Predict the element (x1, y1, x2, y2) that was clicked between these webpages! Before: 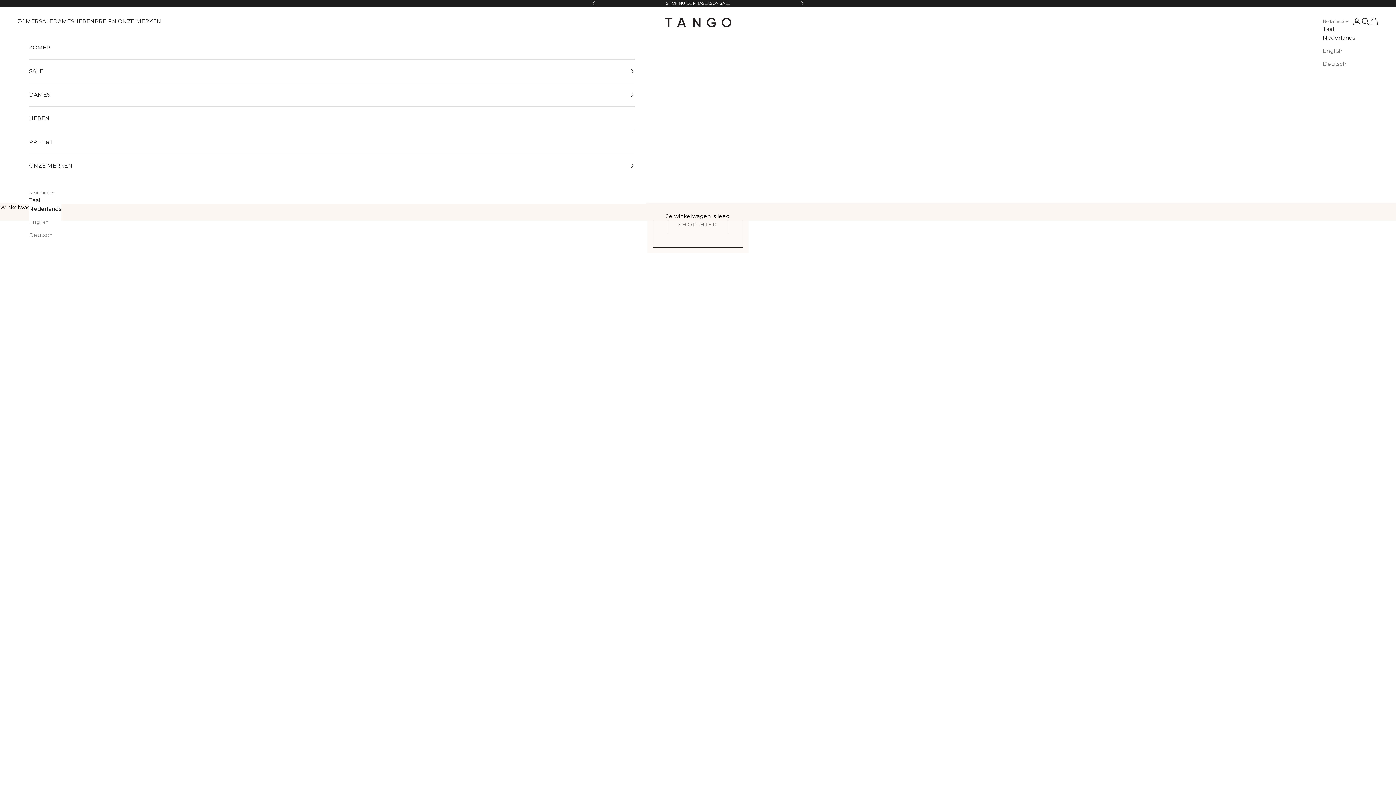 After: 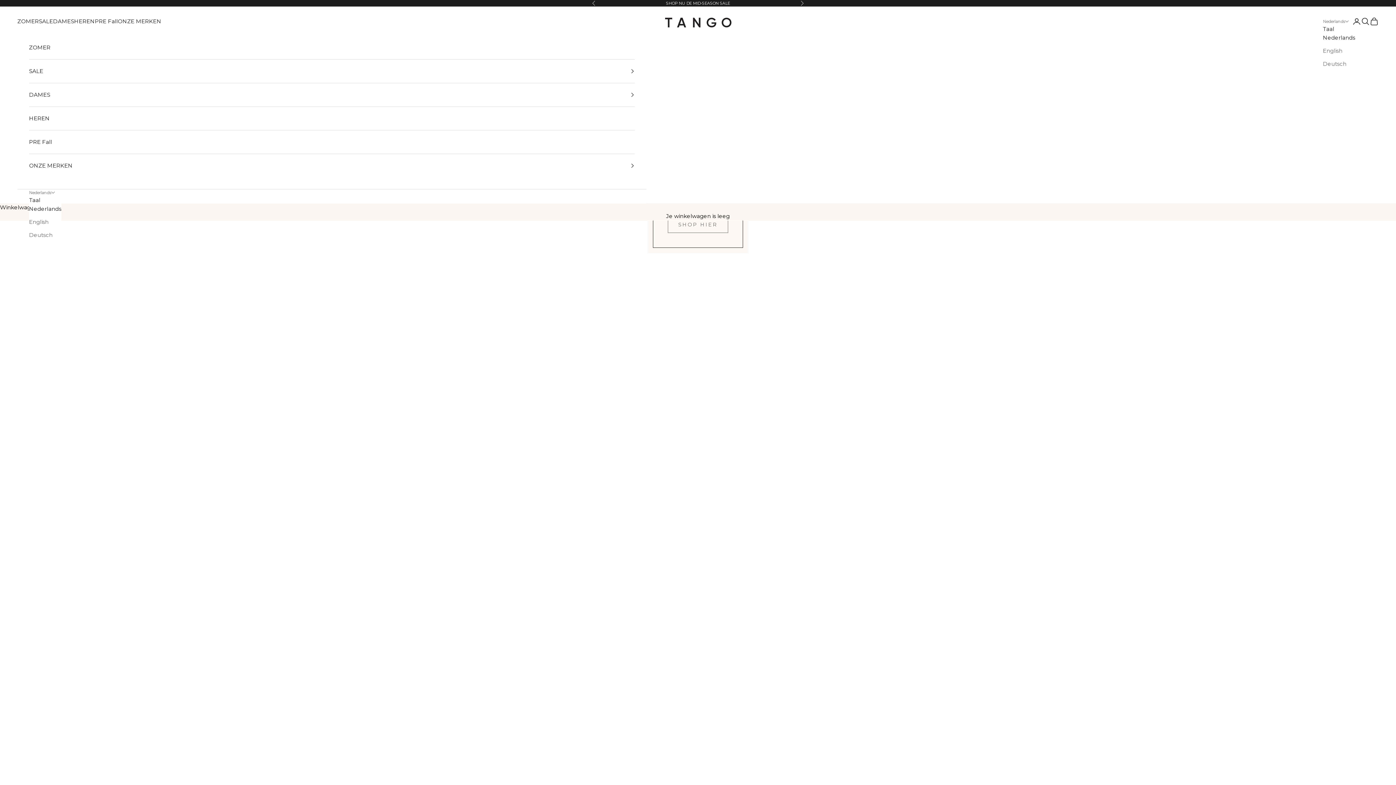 Action: label: Nederlands bbox: (29, 204, 61, 213)